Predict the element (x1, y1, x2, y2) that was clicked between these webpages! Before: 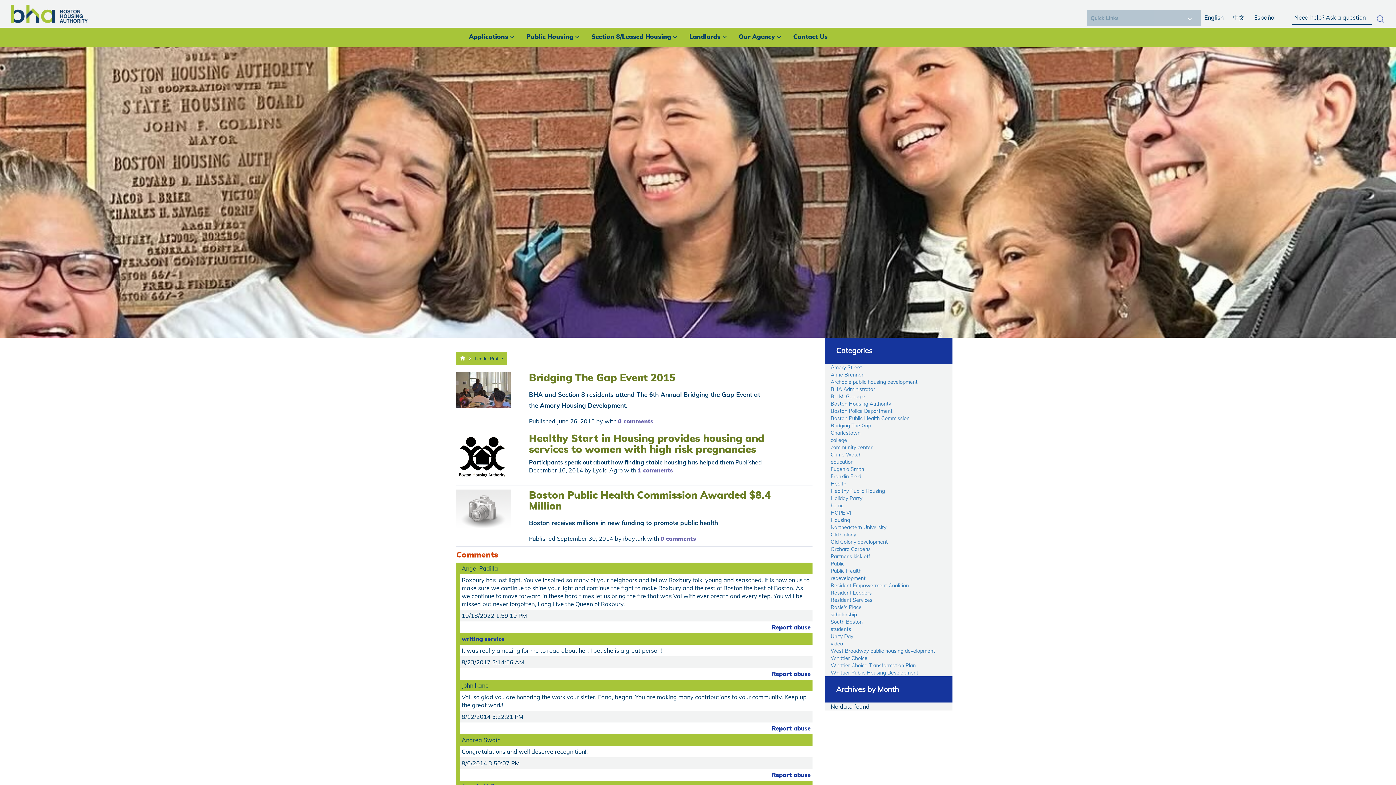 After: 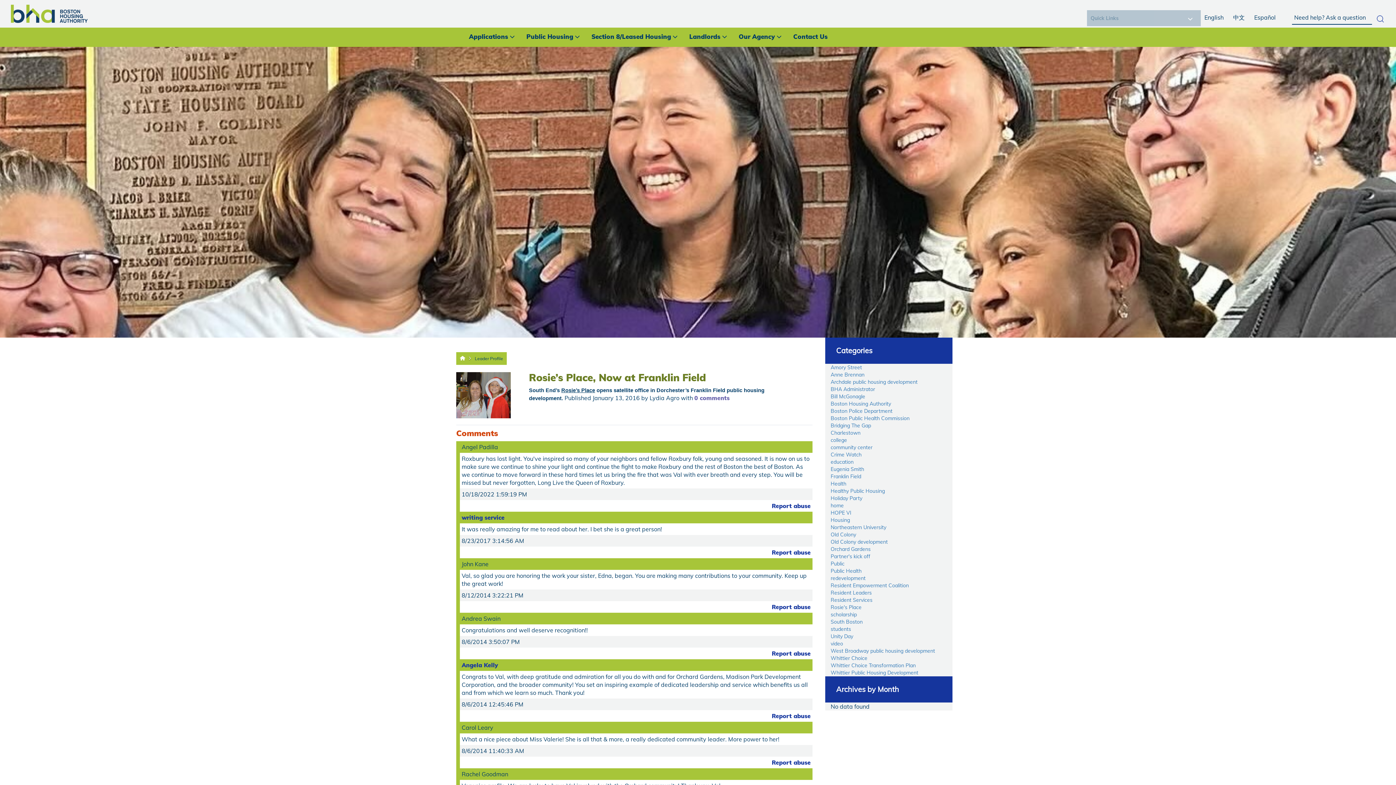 Action: label: Rosie's Place bbox: (830, 604, 861, 610)